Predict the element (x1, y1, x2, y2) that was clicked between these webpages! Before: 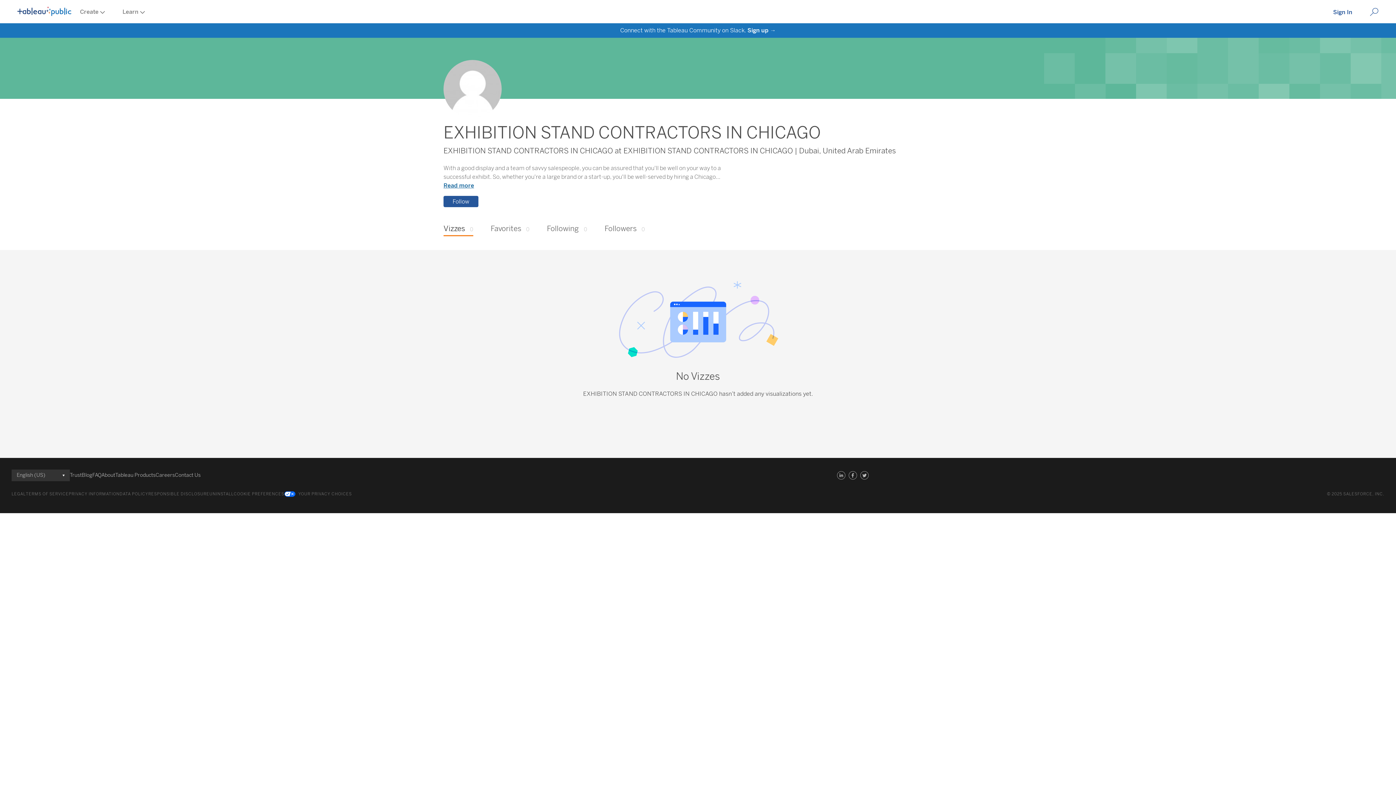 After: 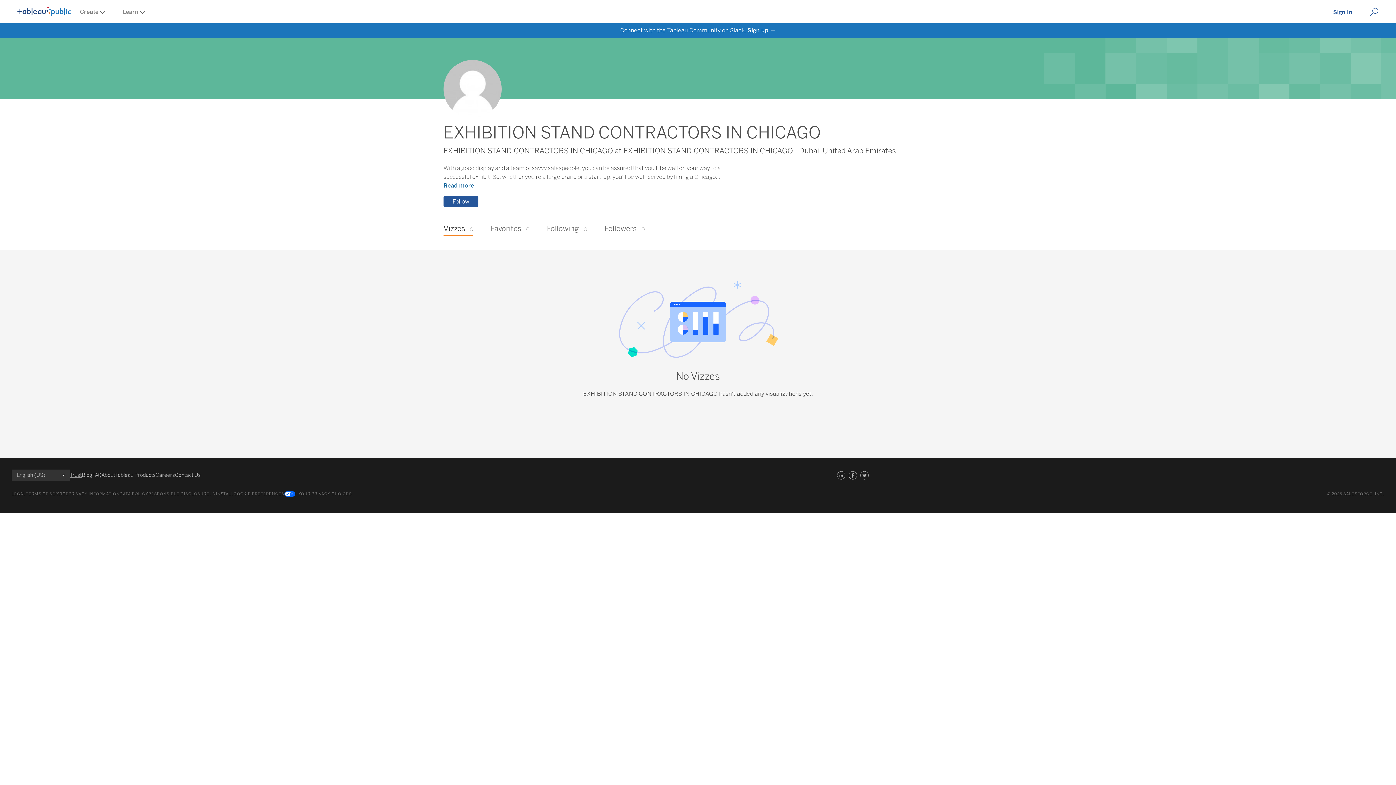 Action: label: Trust bbox: (69, 471, 81, 479)